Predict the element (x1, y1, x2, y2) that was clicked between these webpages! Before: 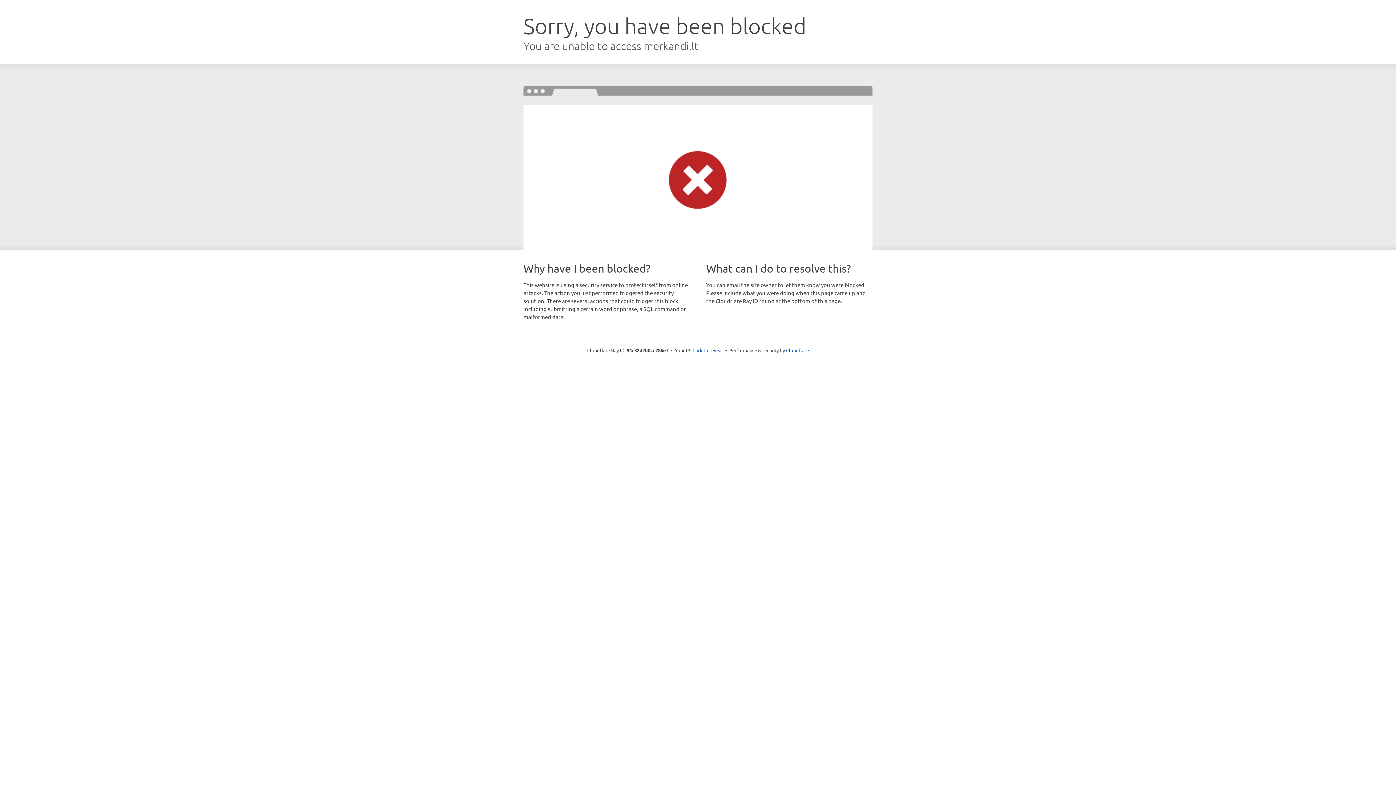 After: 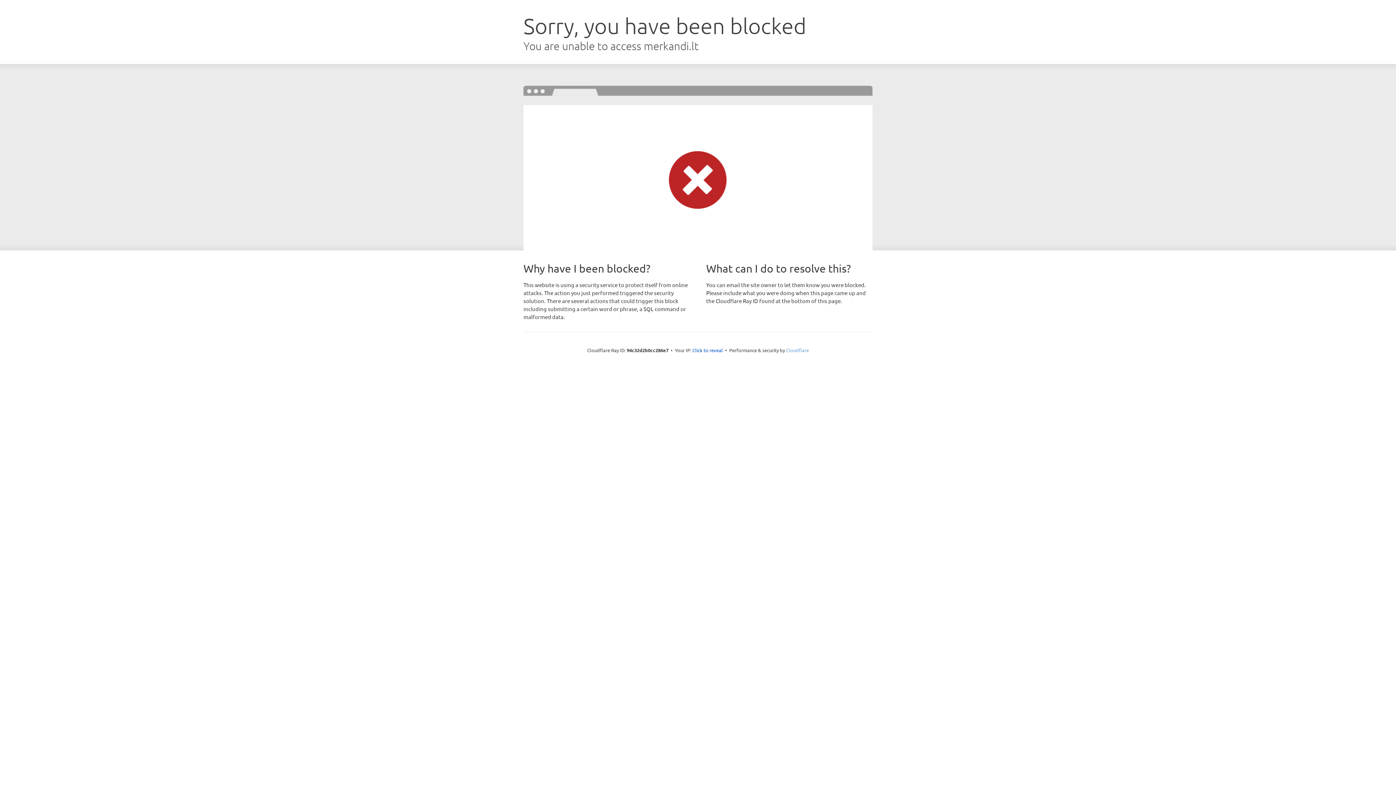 Action: label: Cloudflare bbox: (786, 347, 809, 353)